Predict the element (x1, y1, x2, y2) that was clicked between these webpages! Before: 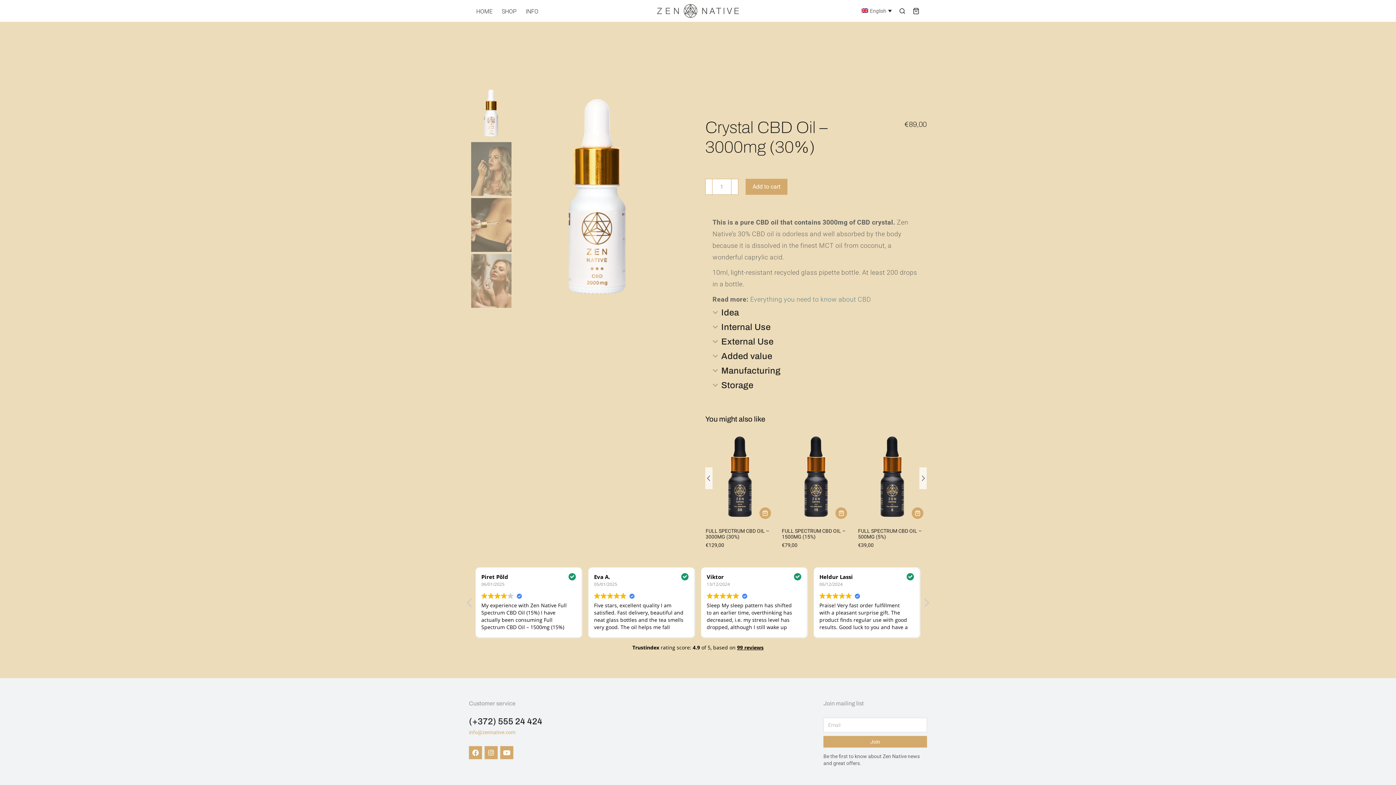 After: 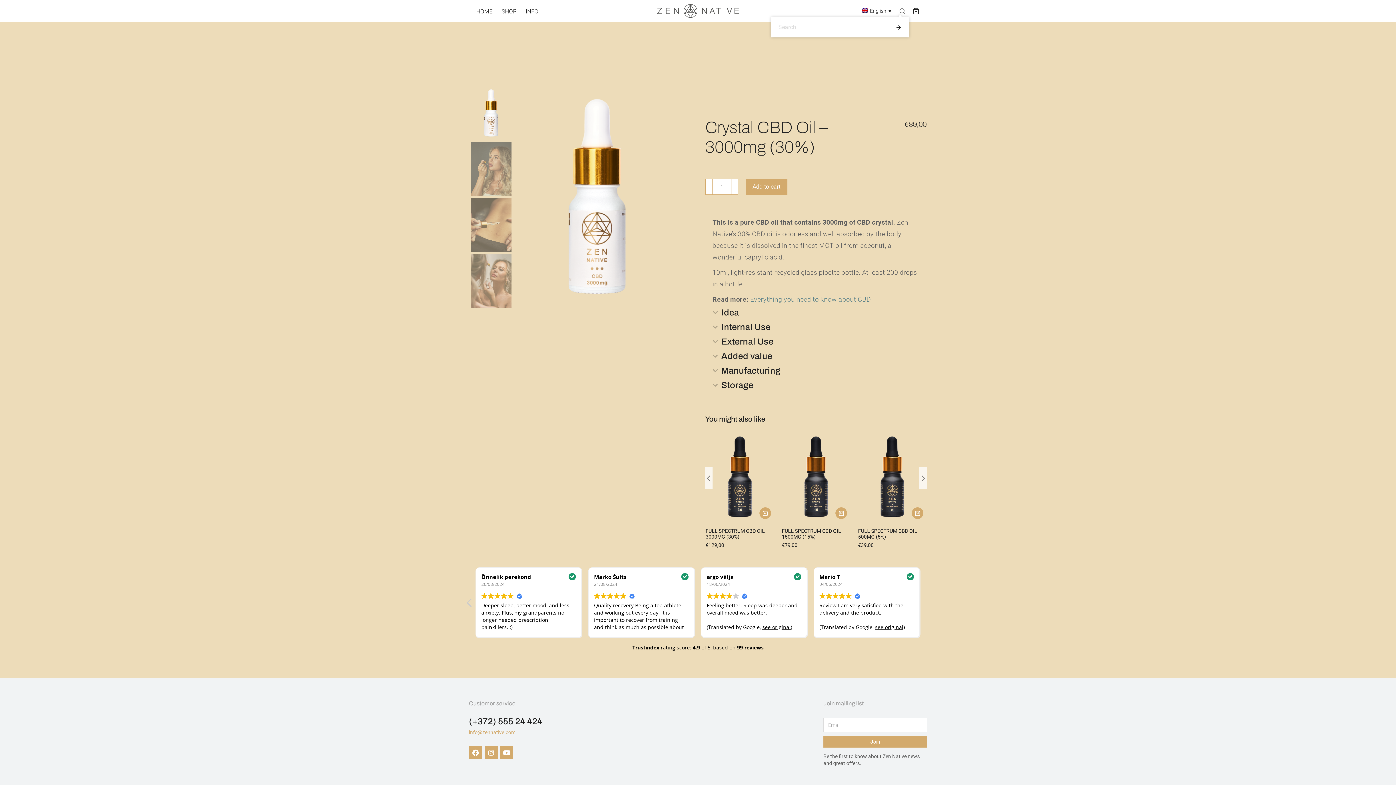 Action: bbox: (899, 7, 905, 14)